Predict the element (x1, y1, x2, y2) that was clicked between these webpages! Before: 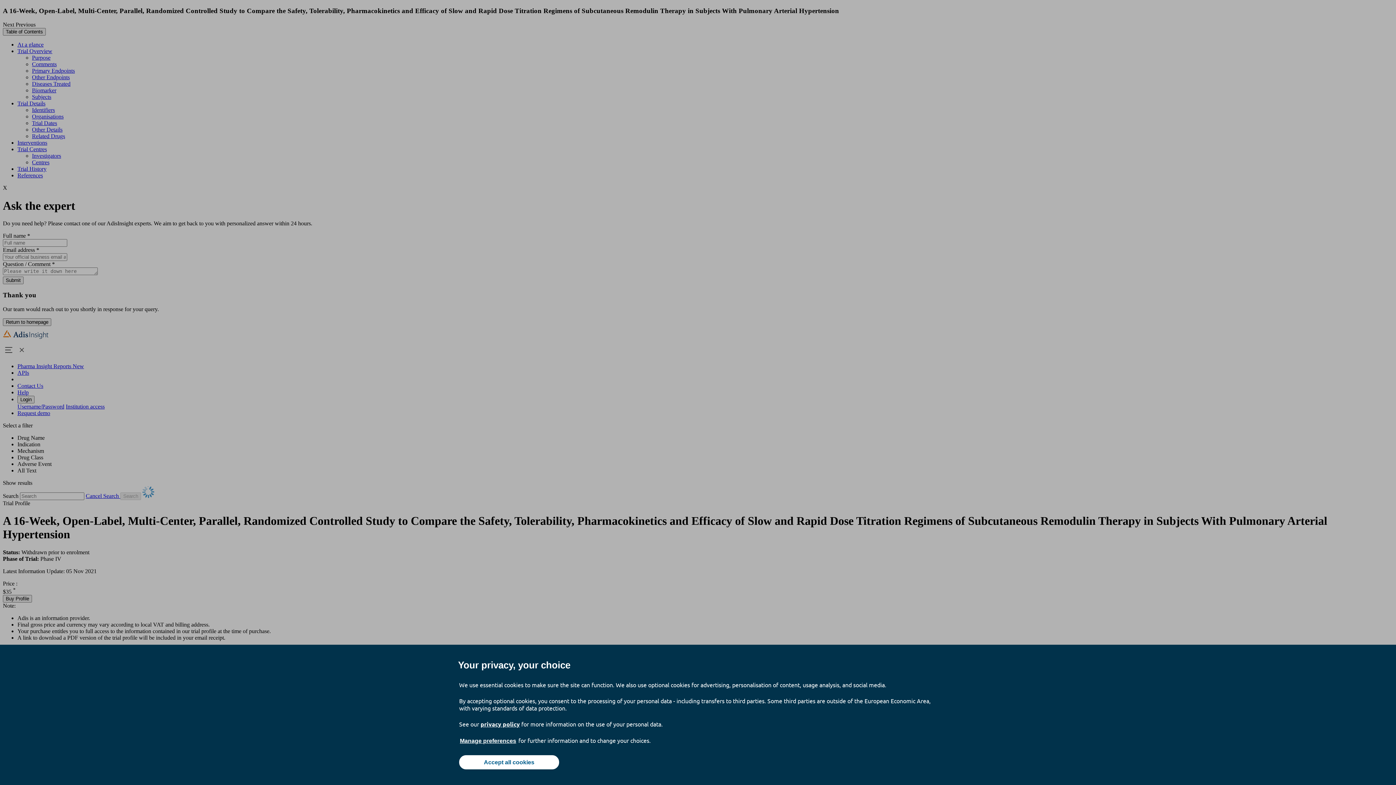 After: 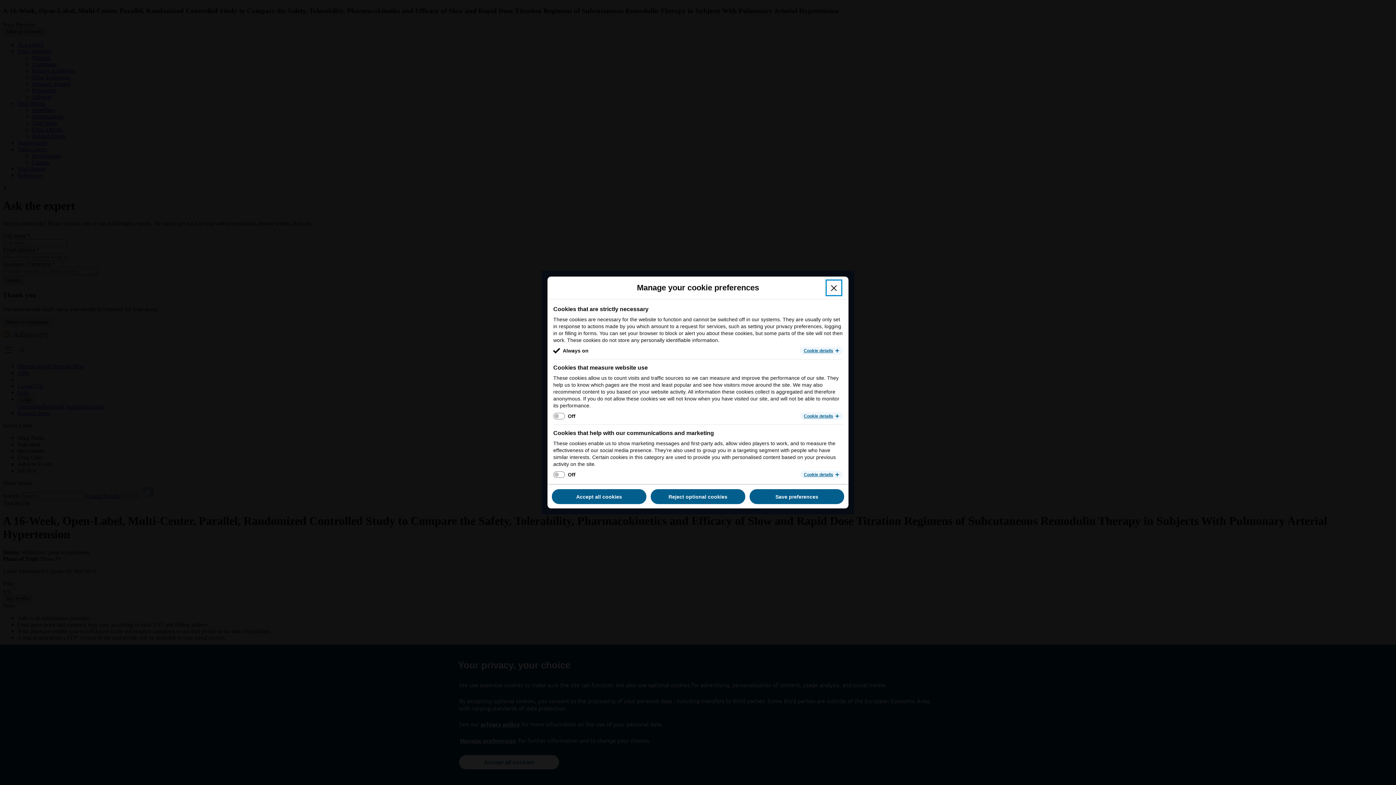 Action: bbox: (459, 737, 517, 745) label: Manage preferences